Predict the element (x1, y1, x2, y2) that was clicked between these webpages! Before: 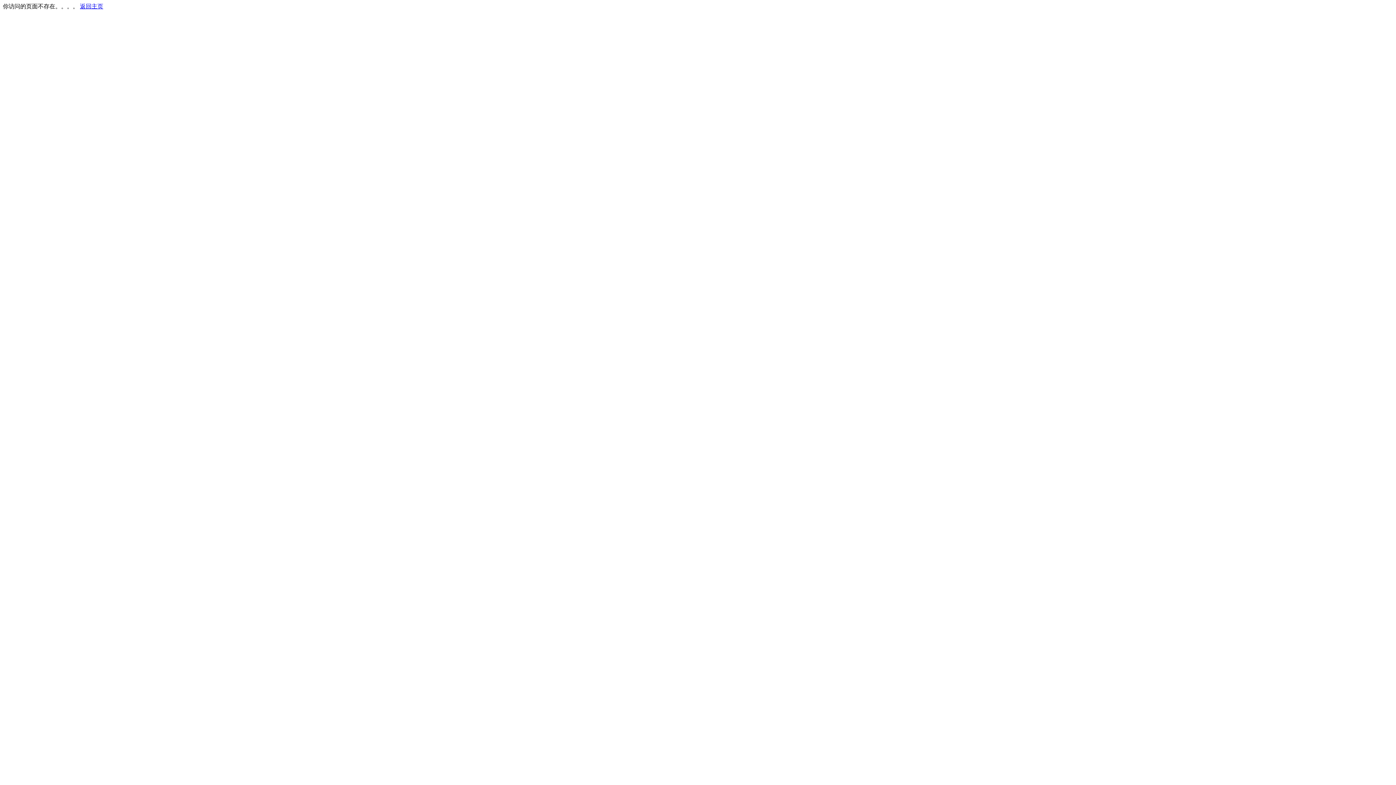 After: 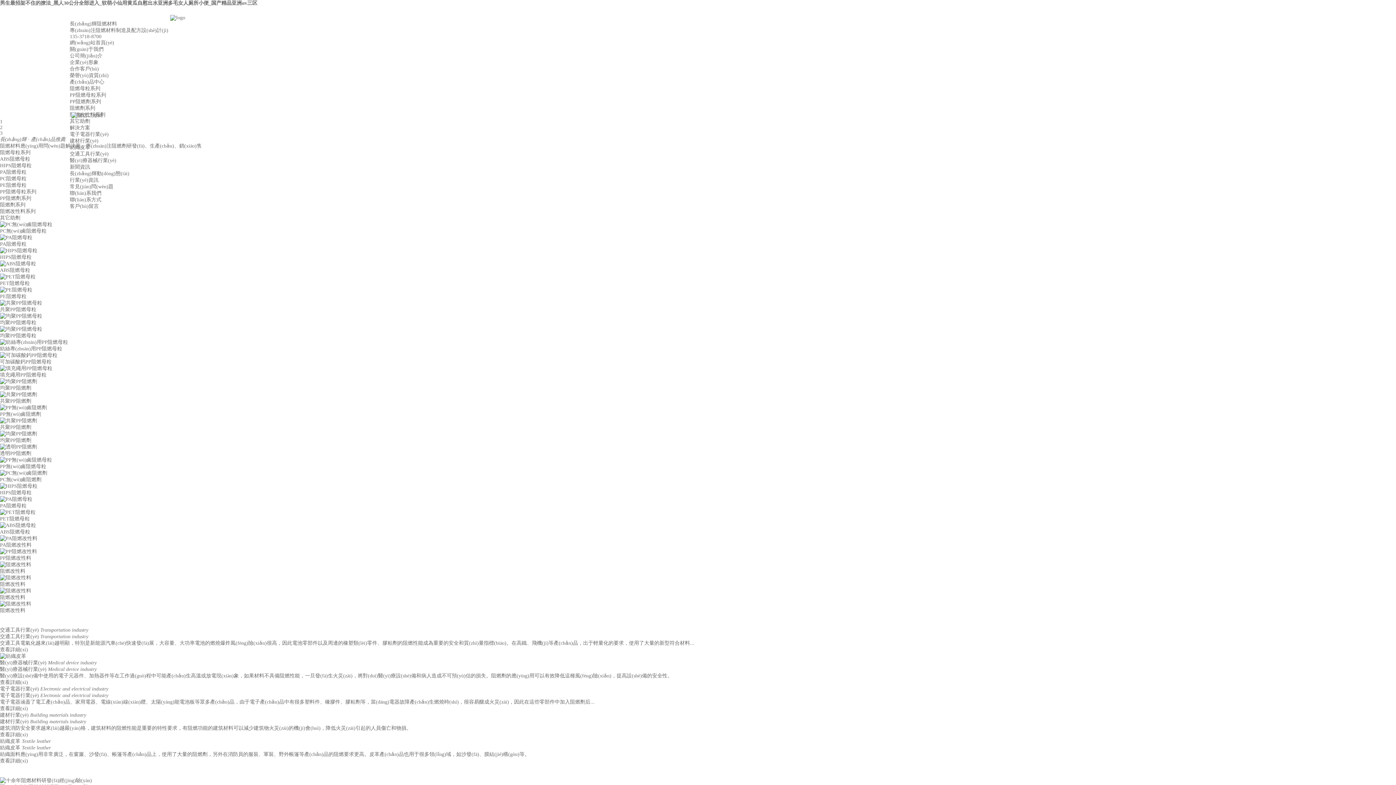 Action: label: 返回主页 bbox: (80, 3, 103, 9)